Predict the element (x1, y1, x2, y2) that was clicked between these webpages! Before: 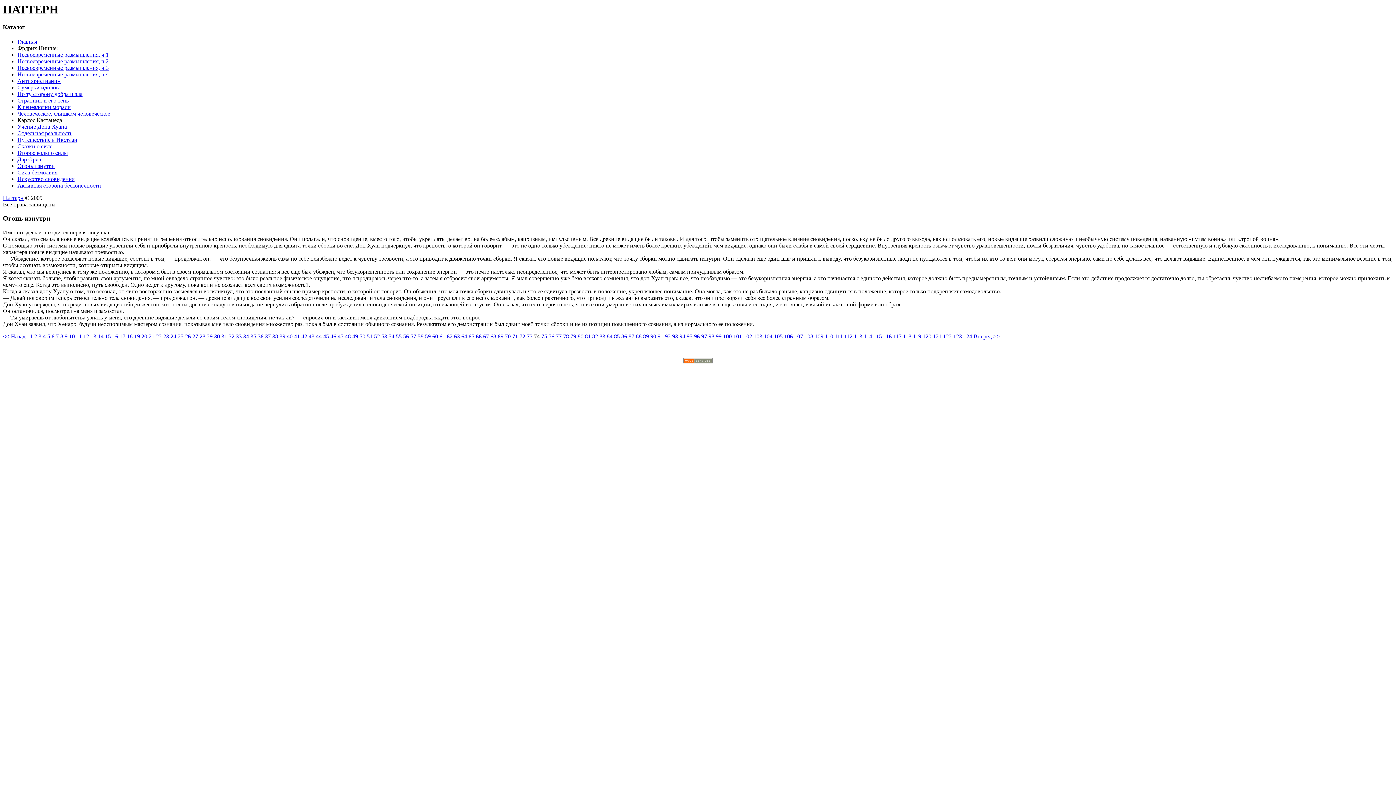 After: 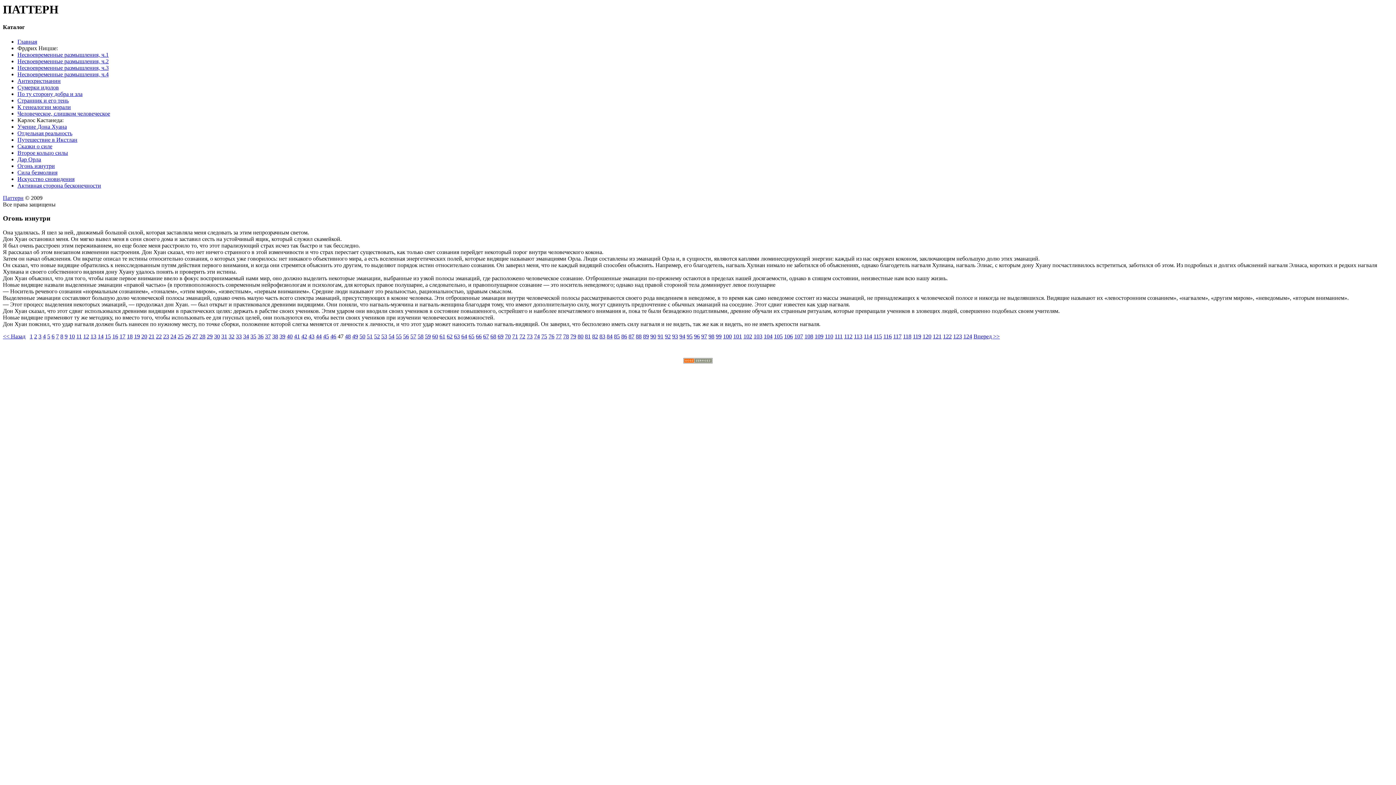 Action: bbox: (337, 333, 343, 339) label: 47